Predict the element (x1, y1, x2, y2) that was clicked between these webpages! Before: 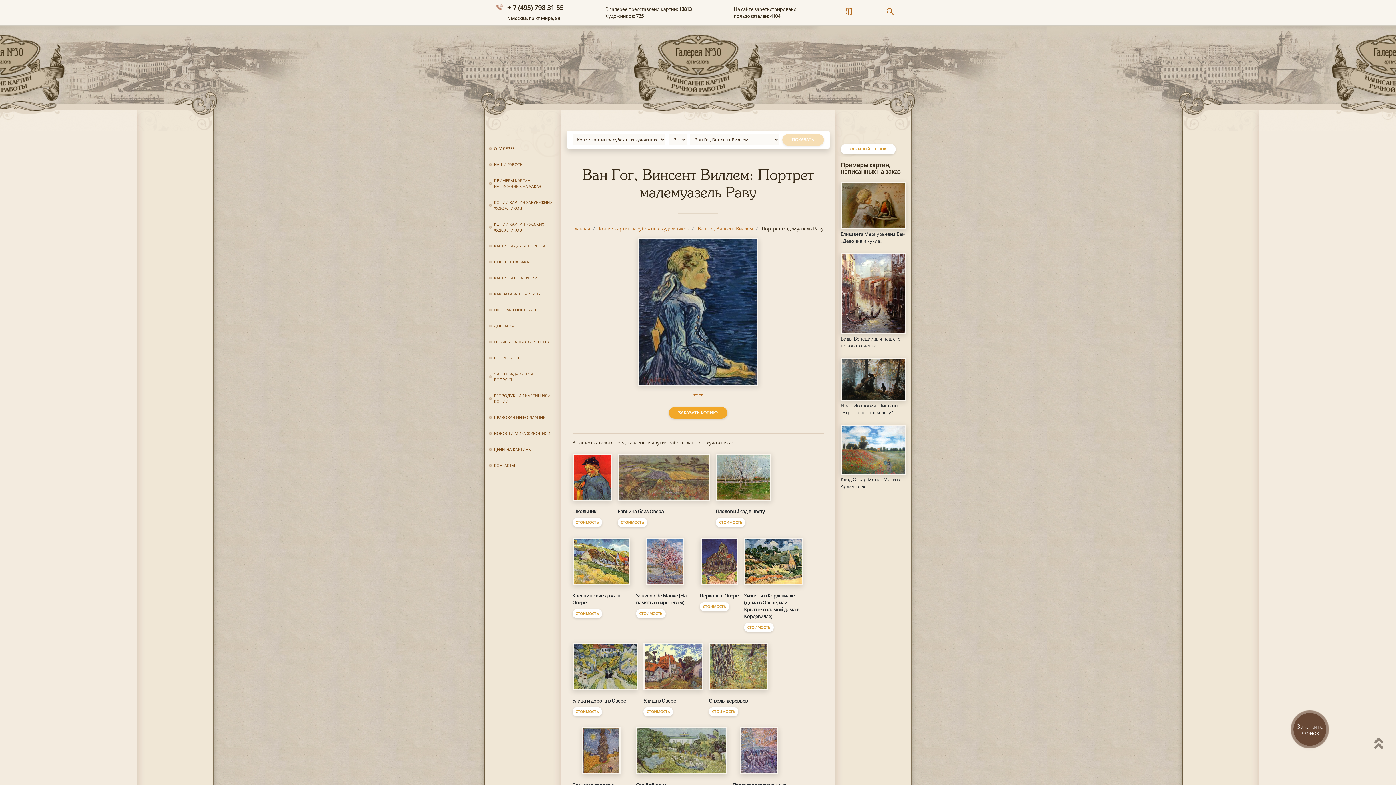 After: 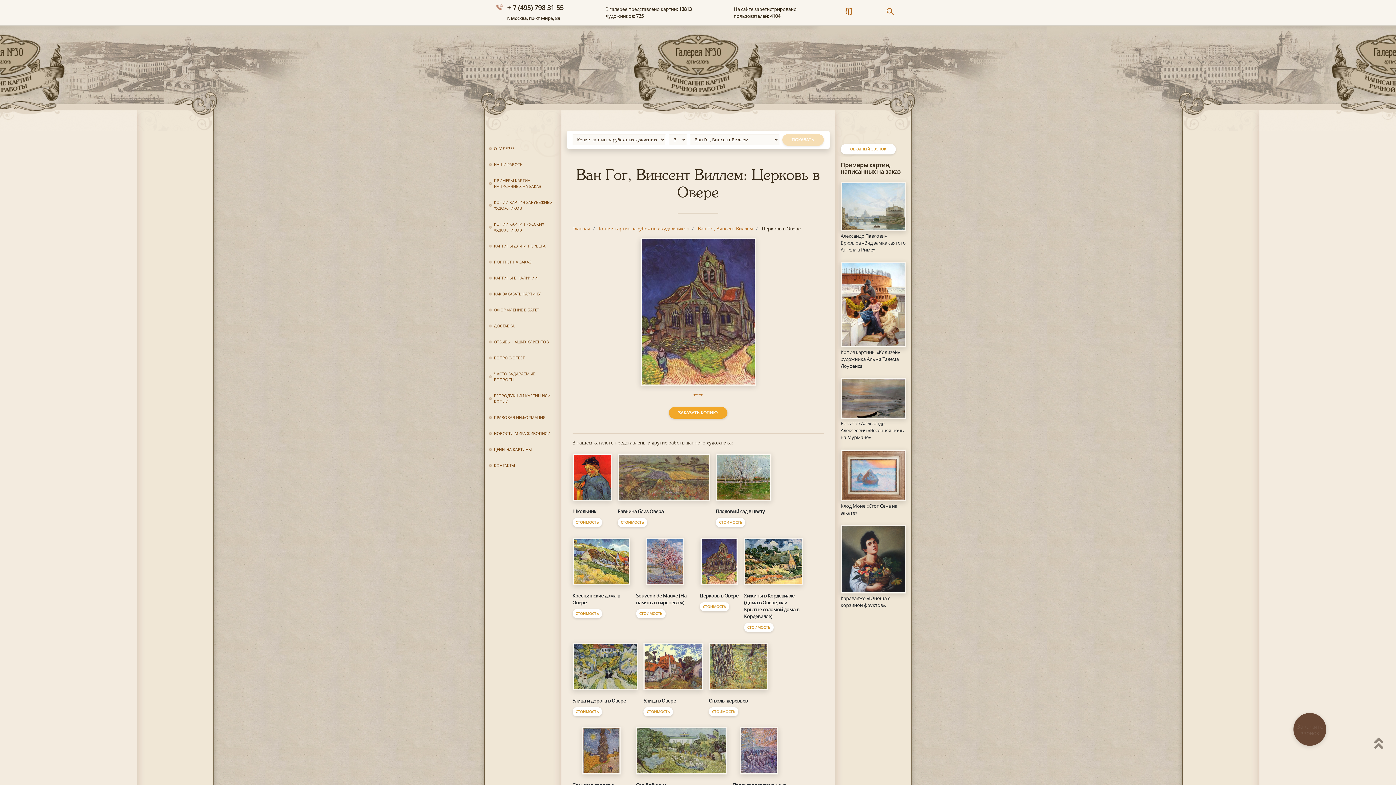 Action: label: Церковь в Овере
СТОИМОСТЬ bbox: (699, 538, 738, 611)